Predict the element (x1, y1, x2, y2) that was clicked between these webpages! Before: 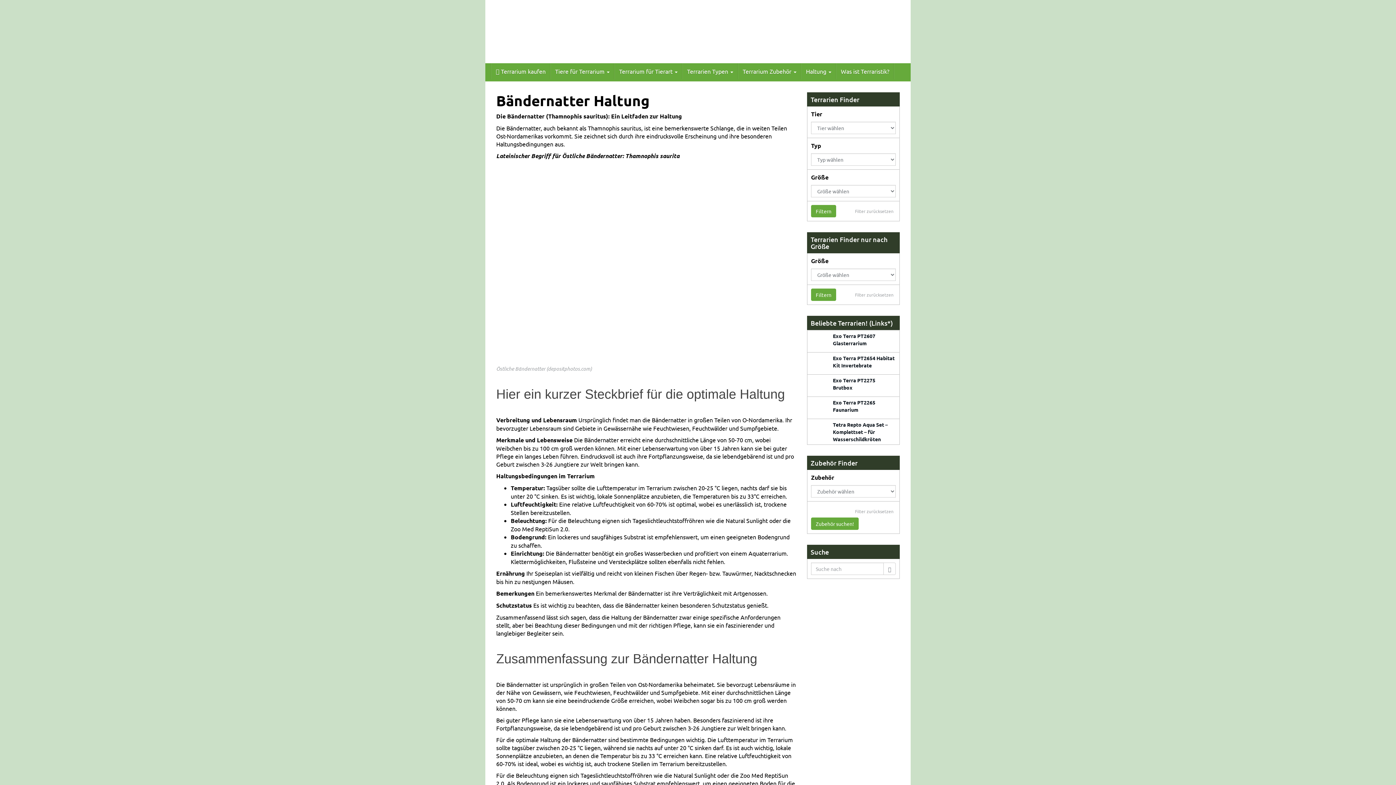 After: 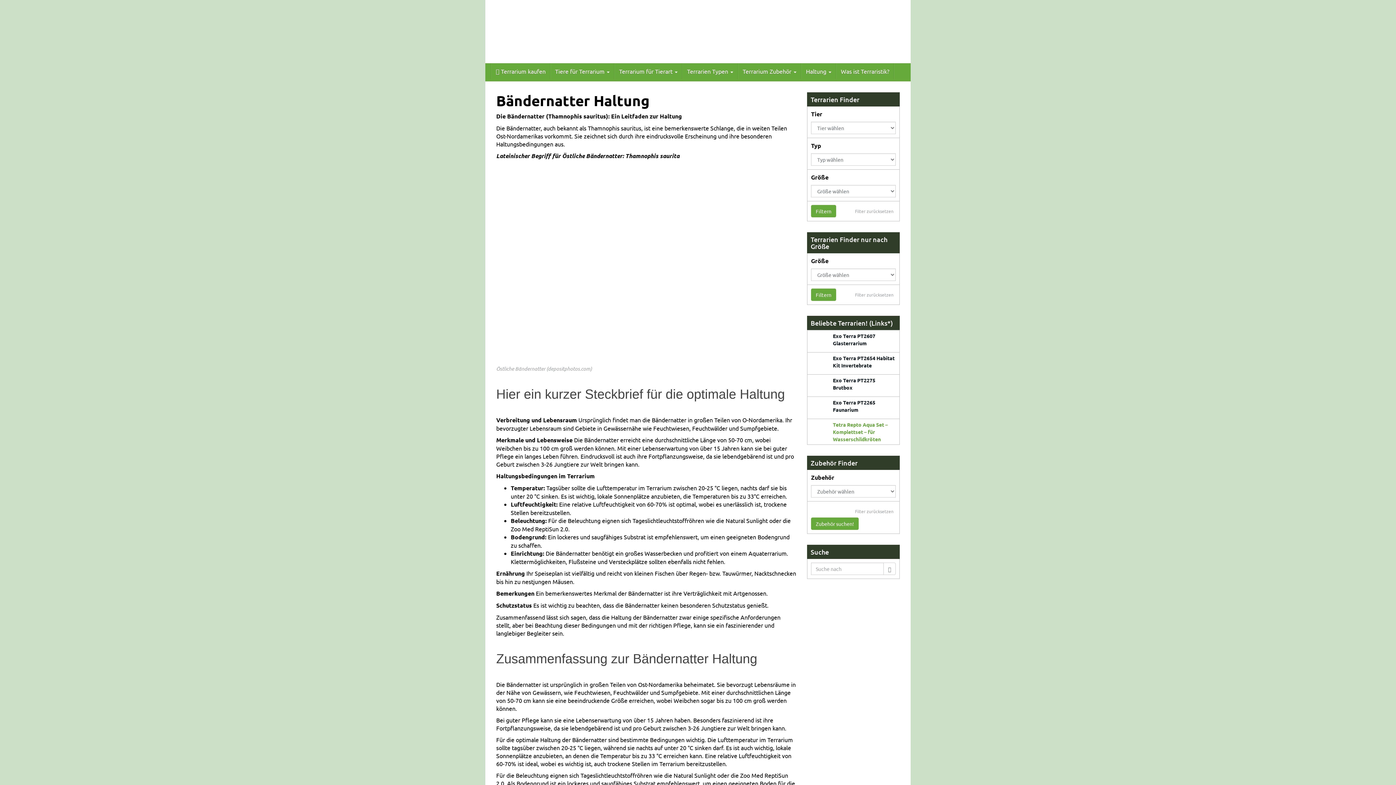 Action: label: Tetra Repto Aqua Set – Komplettset – für Wasserschildkröten bbox: (807, 418, 899, 444)